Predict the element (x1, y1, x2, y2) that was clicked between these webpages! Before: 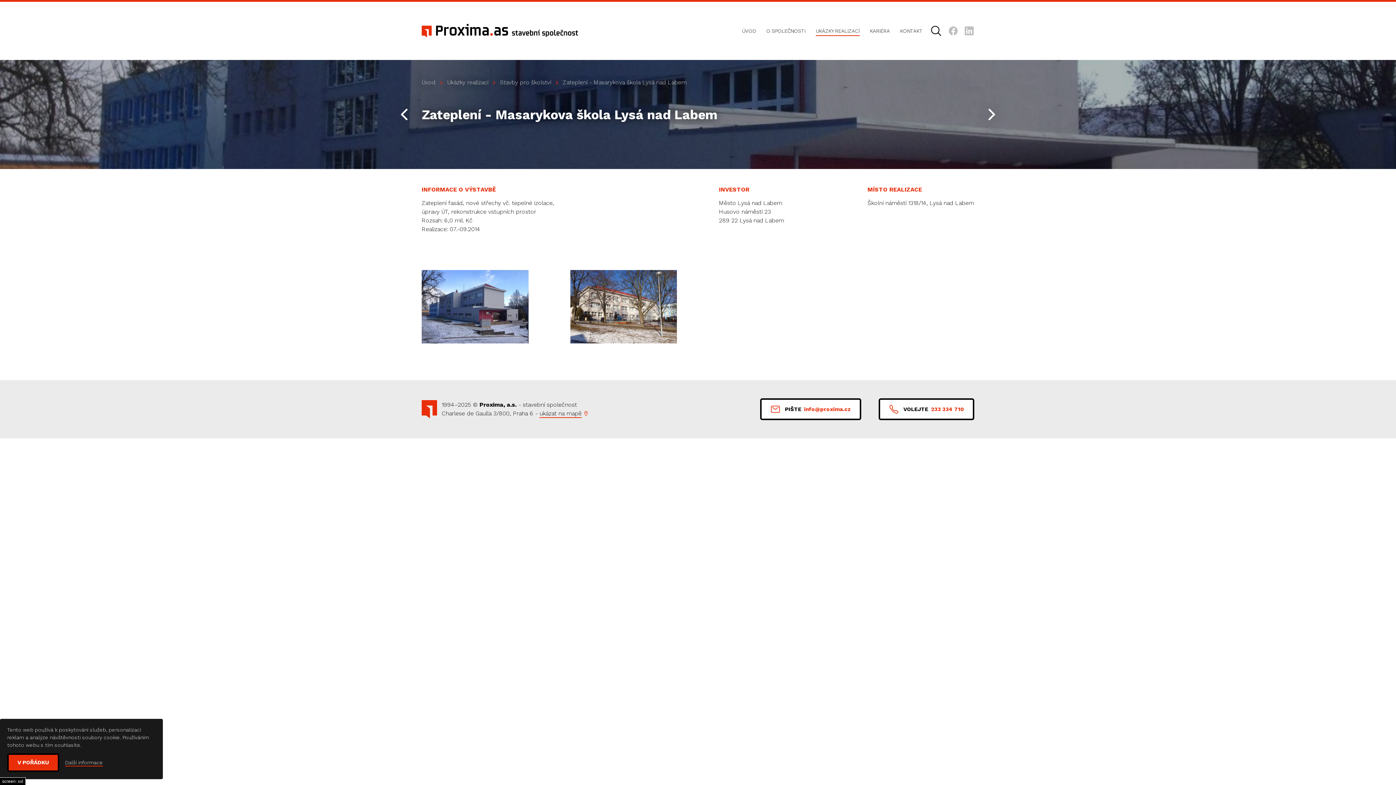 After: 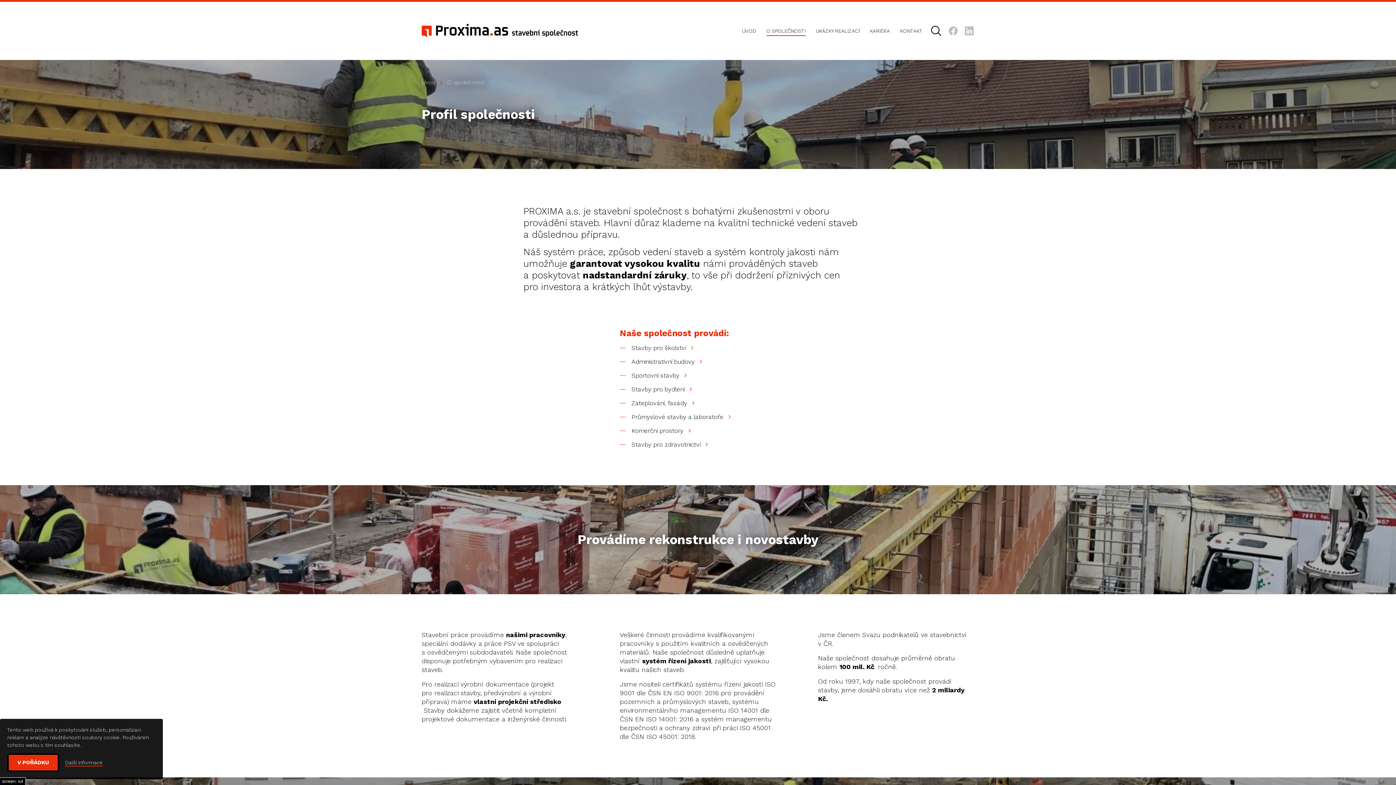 Action: label: O SPOLEČNOSTI bbox: (766, 28, 805, 35)